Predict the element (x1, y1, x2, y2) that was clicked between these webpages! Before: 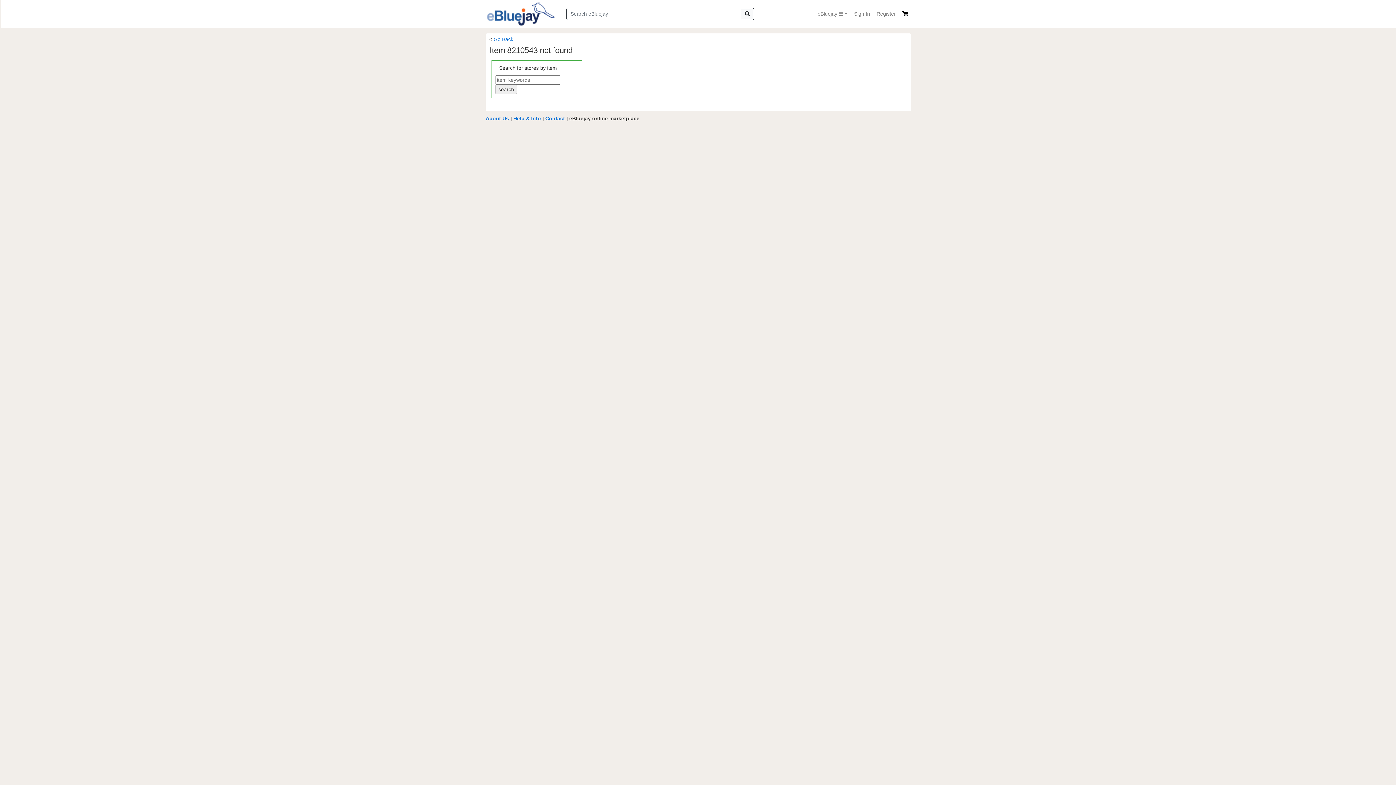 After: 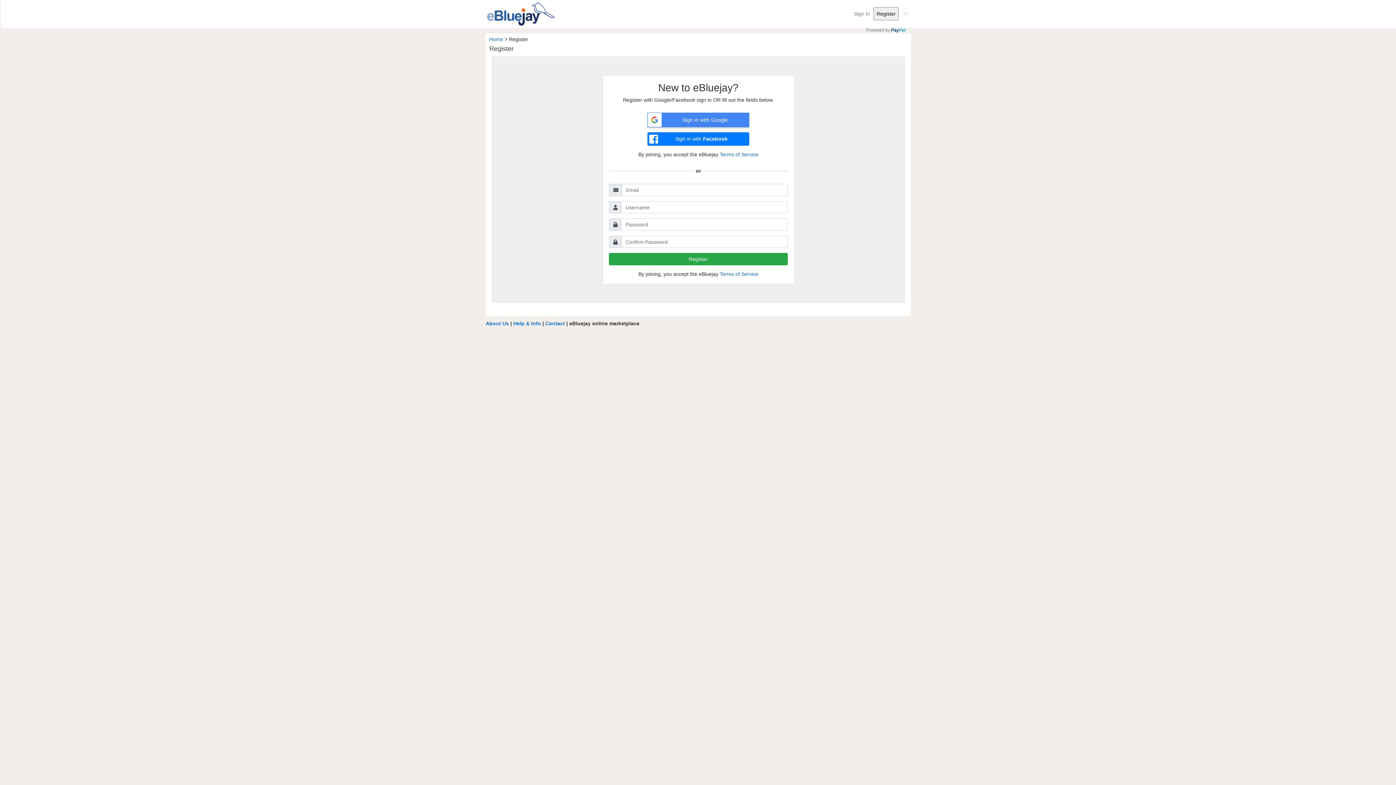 Action: label: Register bbox: (873, 7, 899, 20)